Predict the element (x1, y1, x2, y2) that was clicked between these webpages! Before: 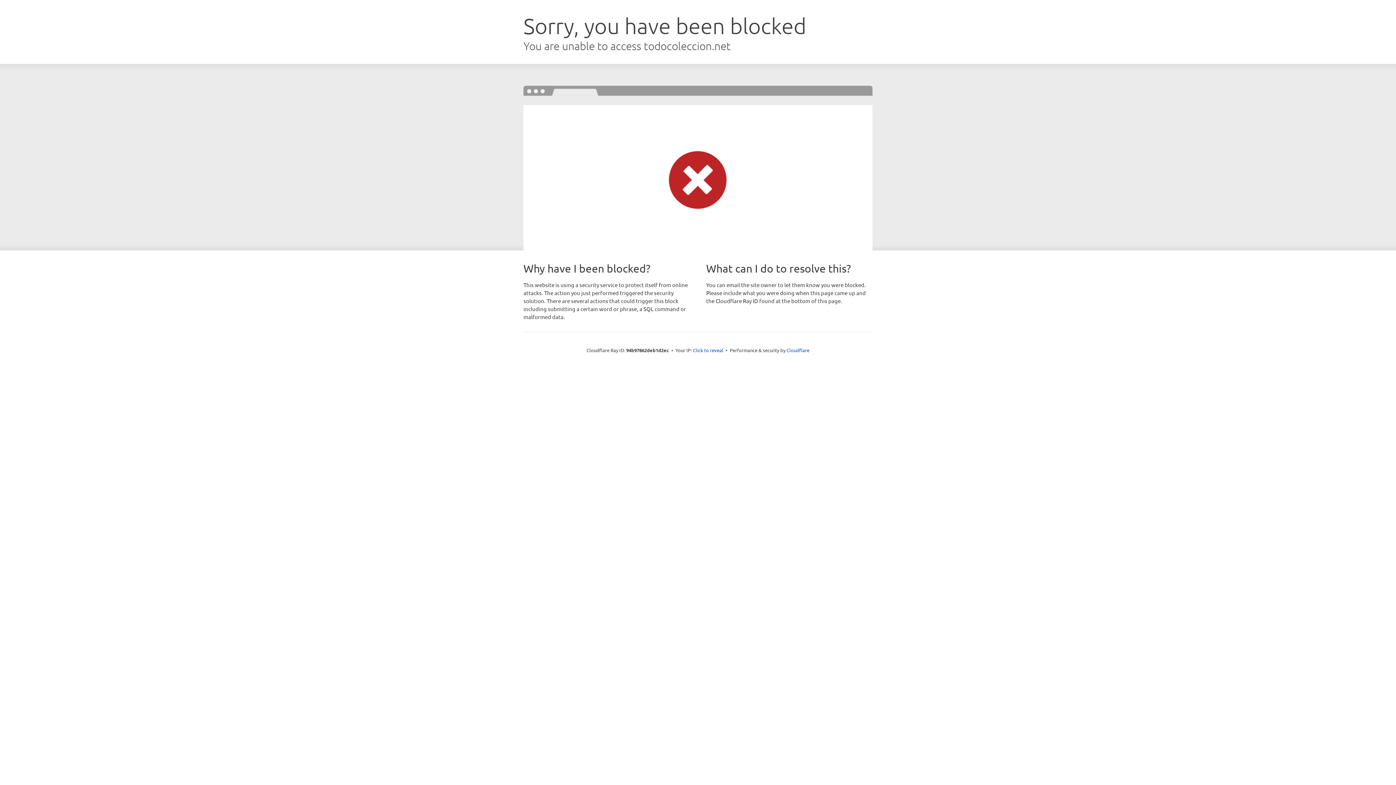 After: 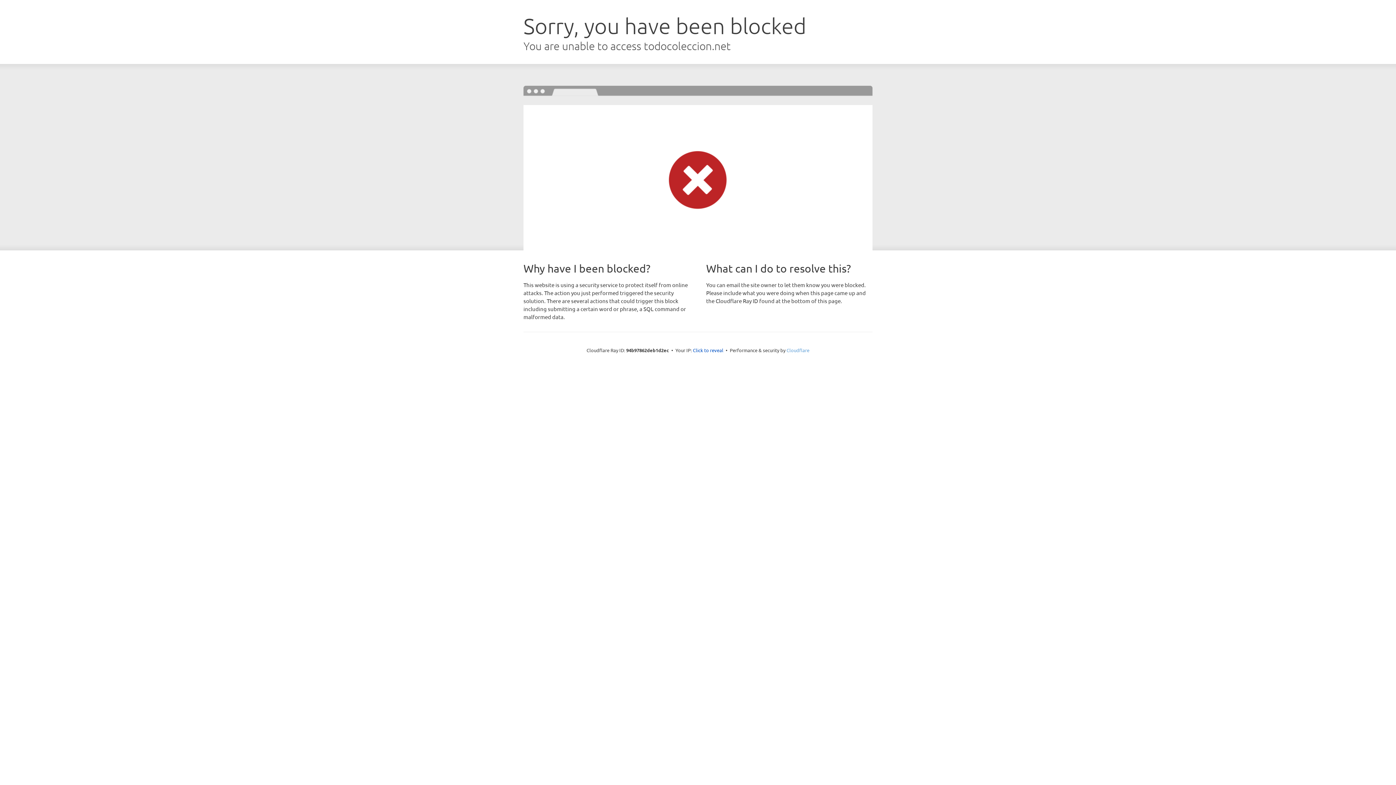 Action: bbox: (786, 347, 809, 353) label: Cloudflare